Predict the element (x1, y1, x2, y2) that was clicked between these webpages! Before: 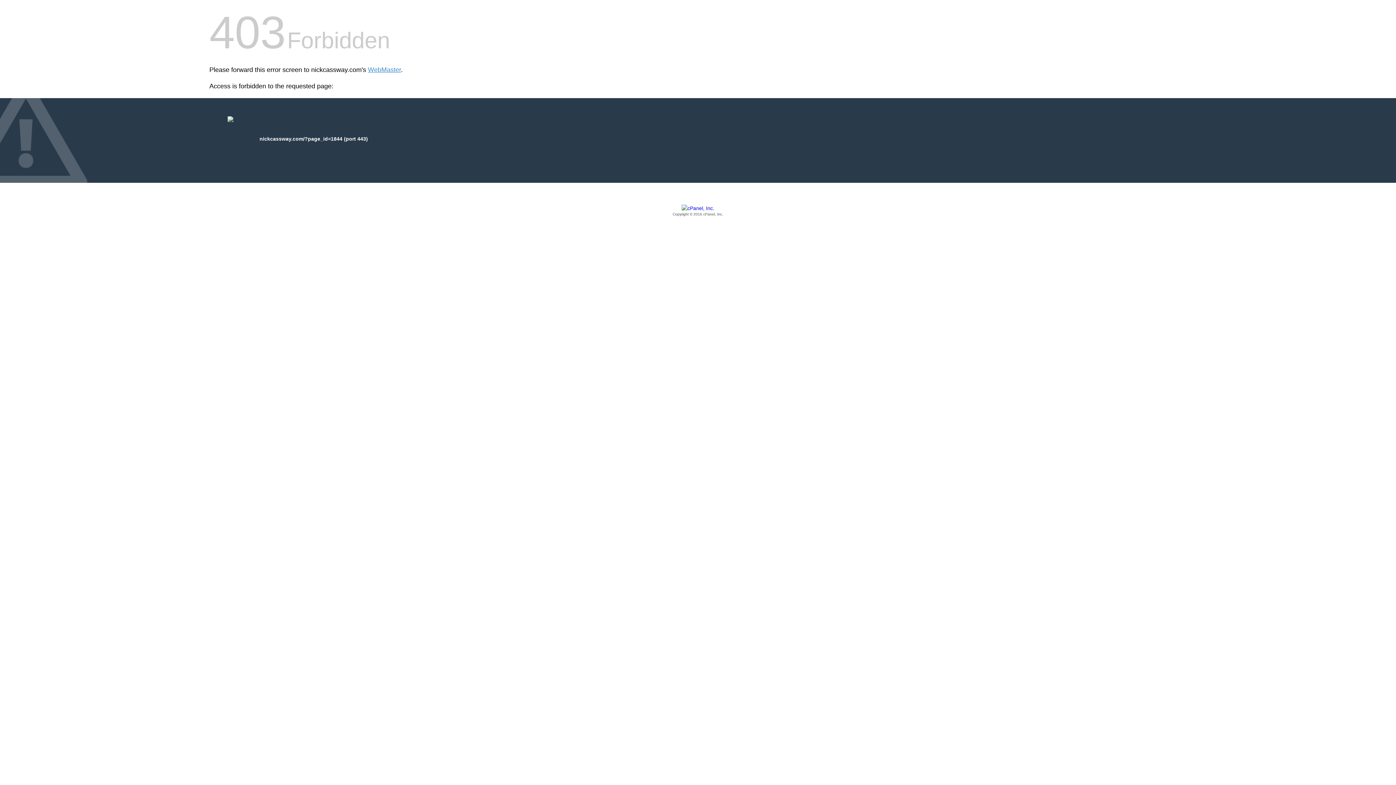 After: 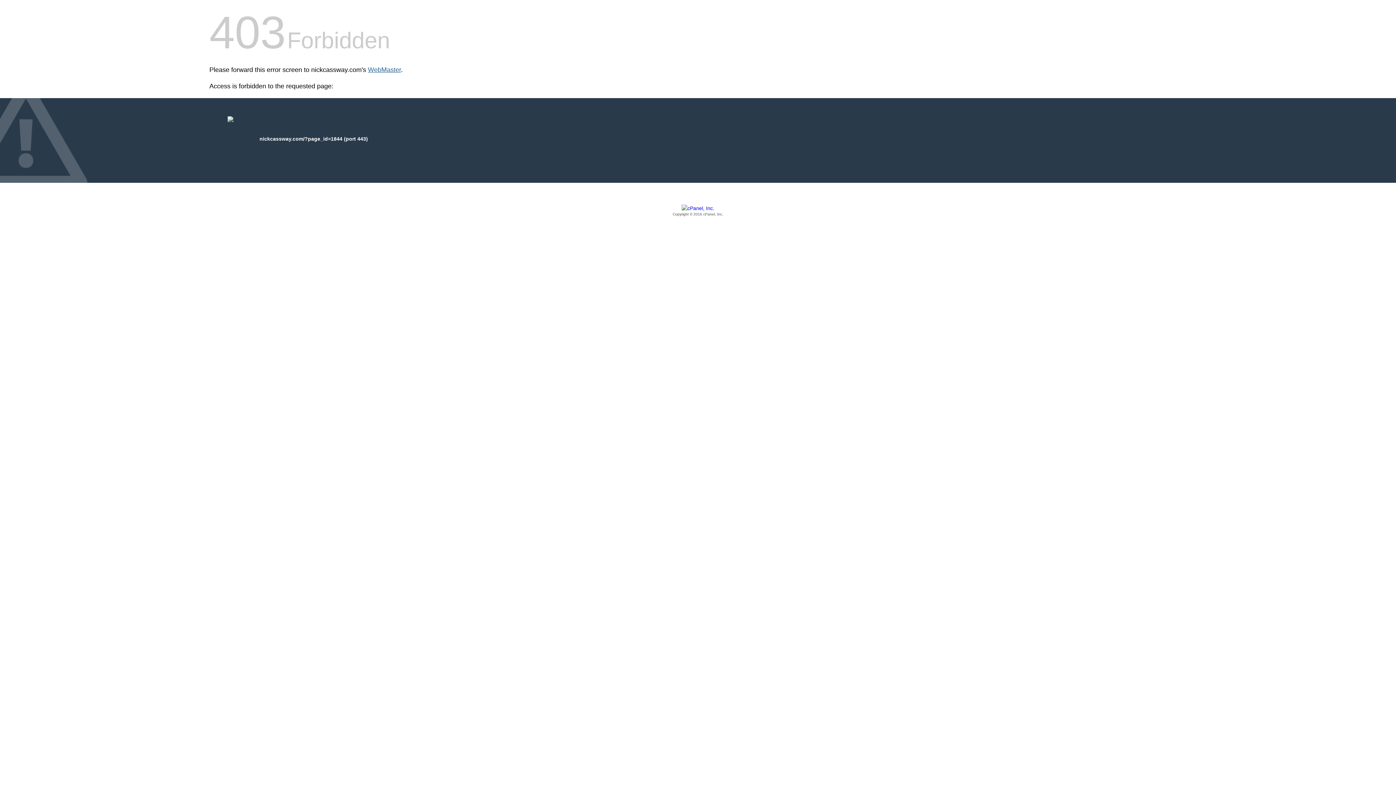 Action: label: WebMaster bbox: (368, 66, 401, 73)